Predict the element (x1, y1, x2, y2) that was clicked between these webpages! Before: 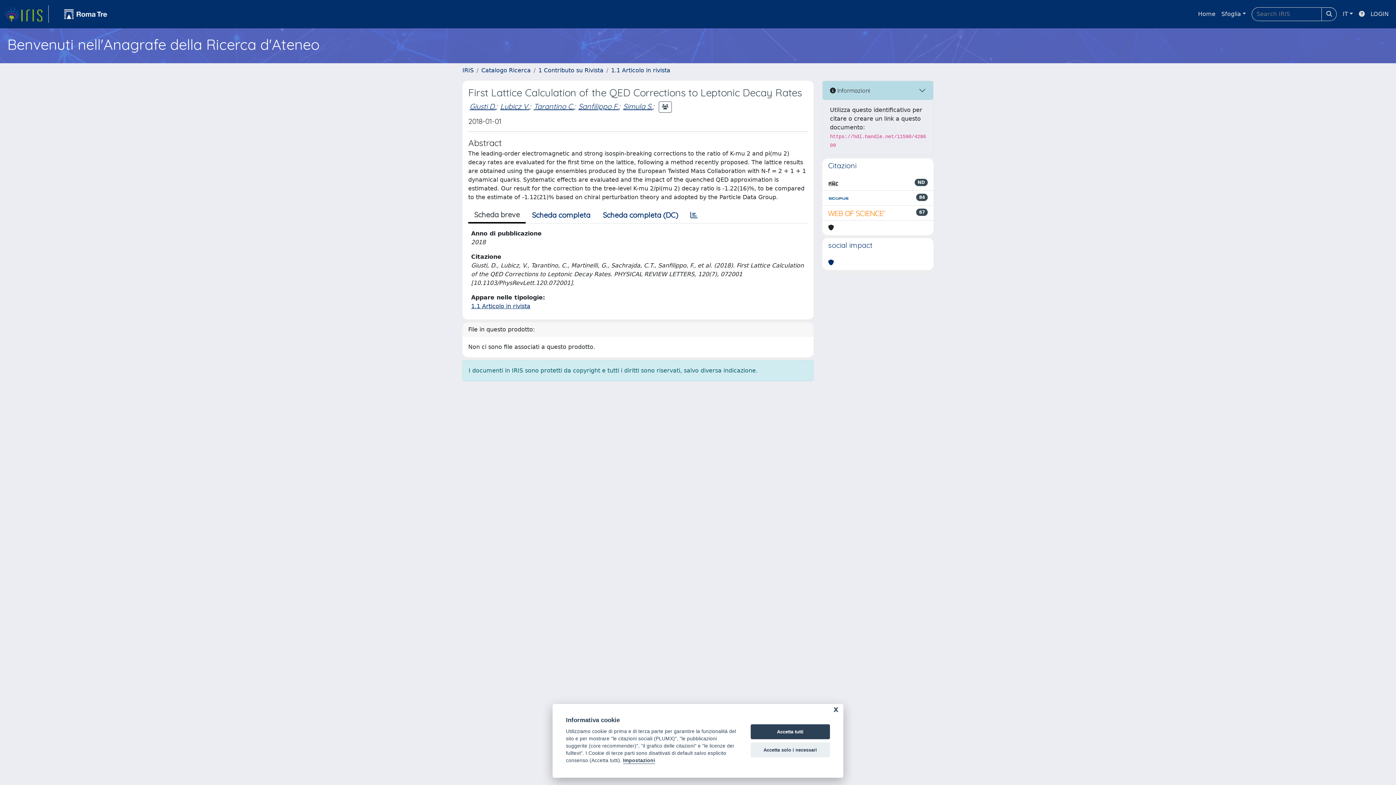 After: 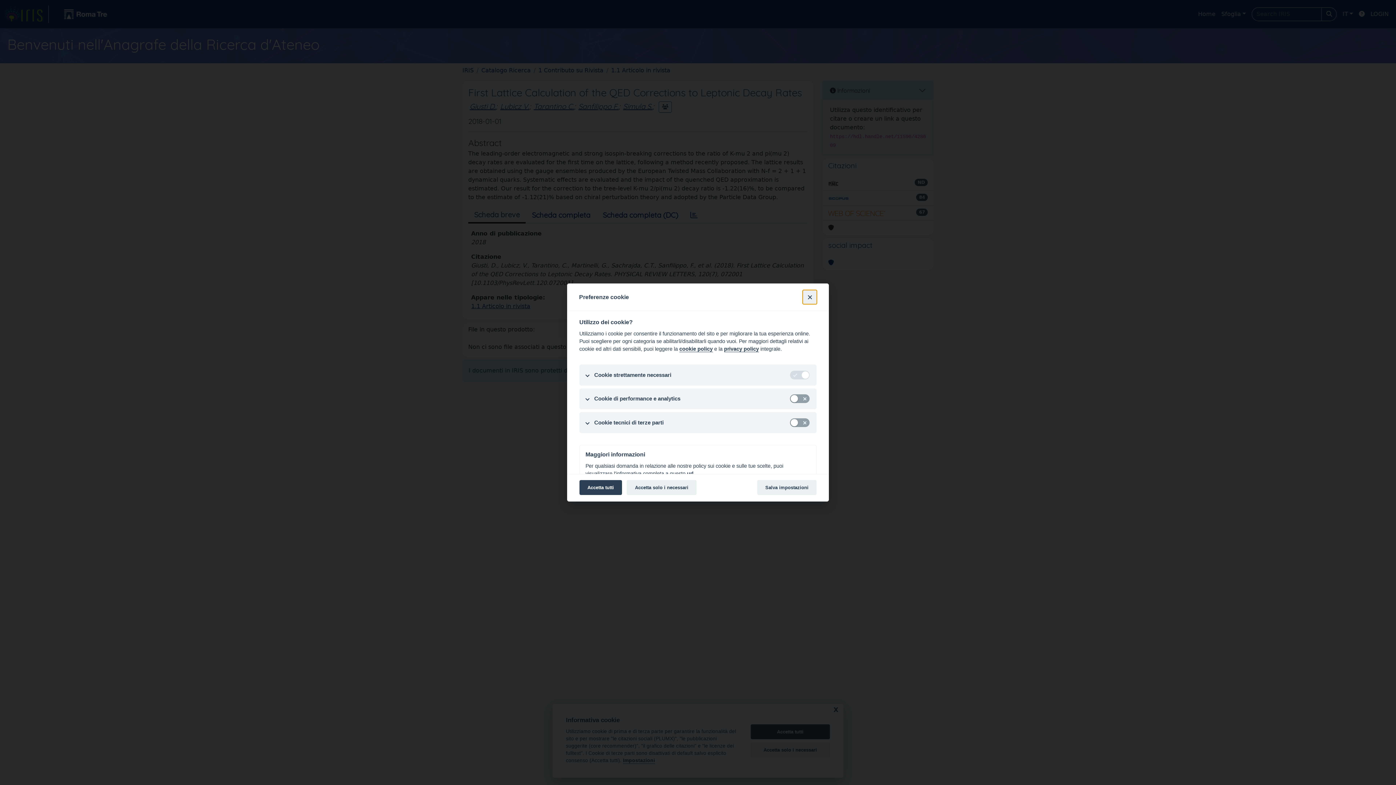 Action: bbox: (623, 758, 655, 764) label: Impostazioni